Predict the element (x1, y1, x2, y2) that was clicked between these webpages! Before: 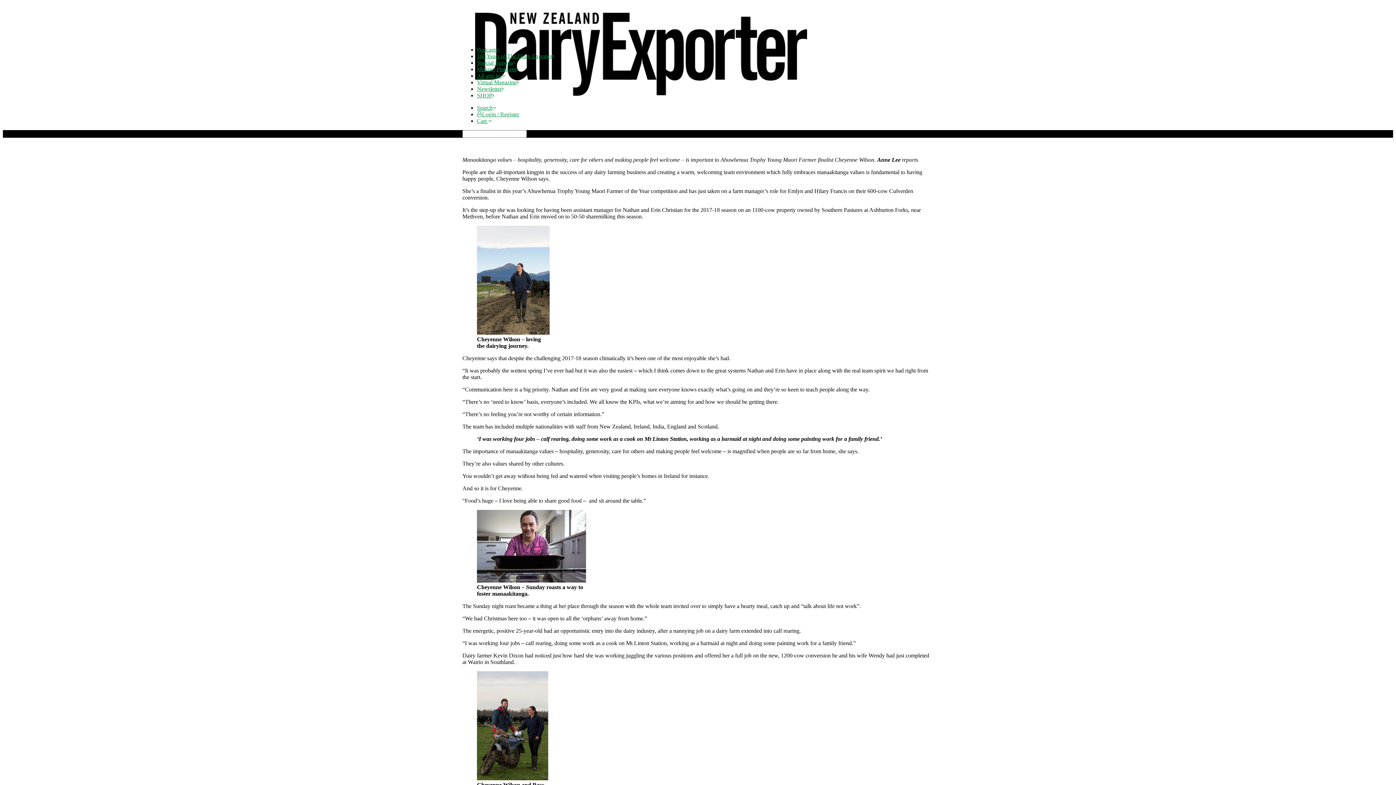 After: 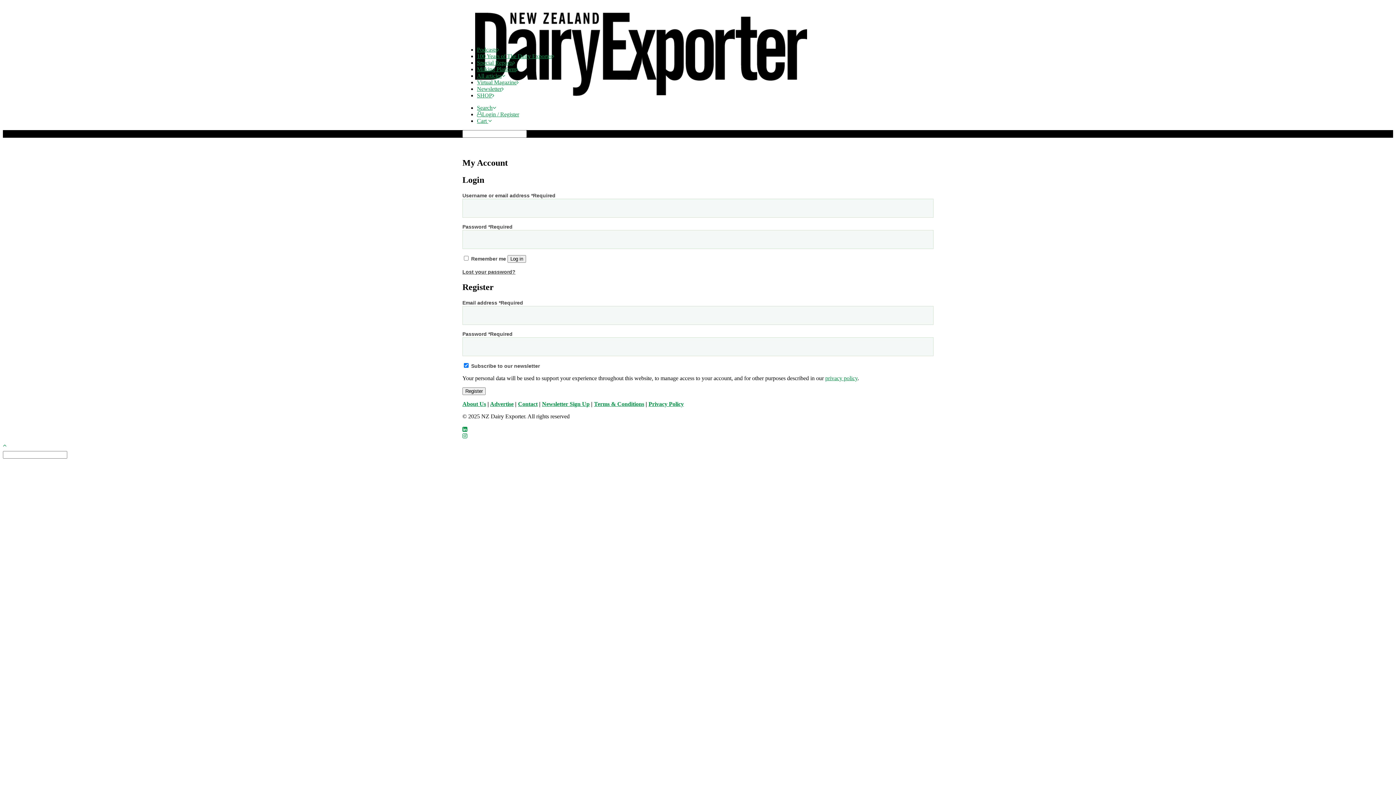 Action: bbox: (477, 111, 519, 117) label: Login / Register